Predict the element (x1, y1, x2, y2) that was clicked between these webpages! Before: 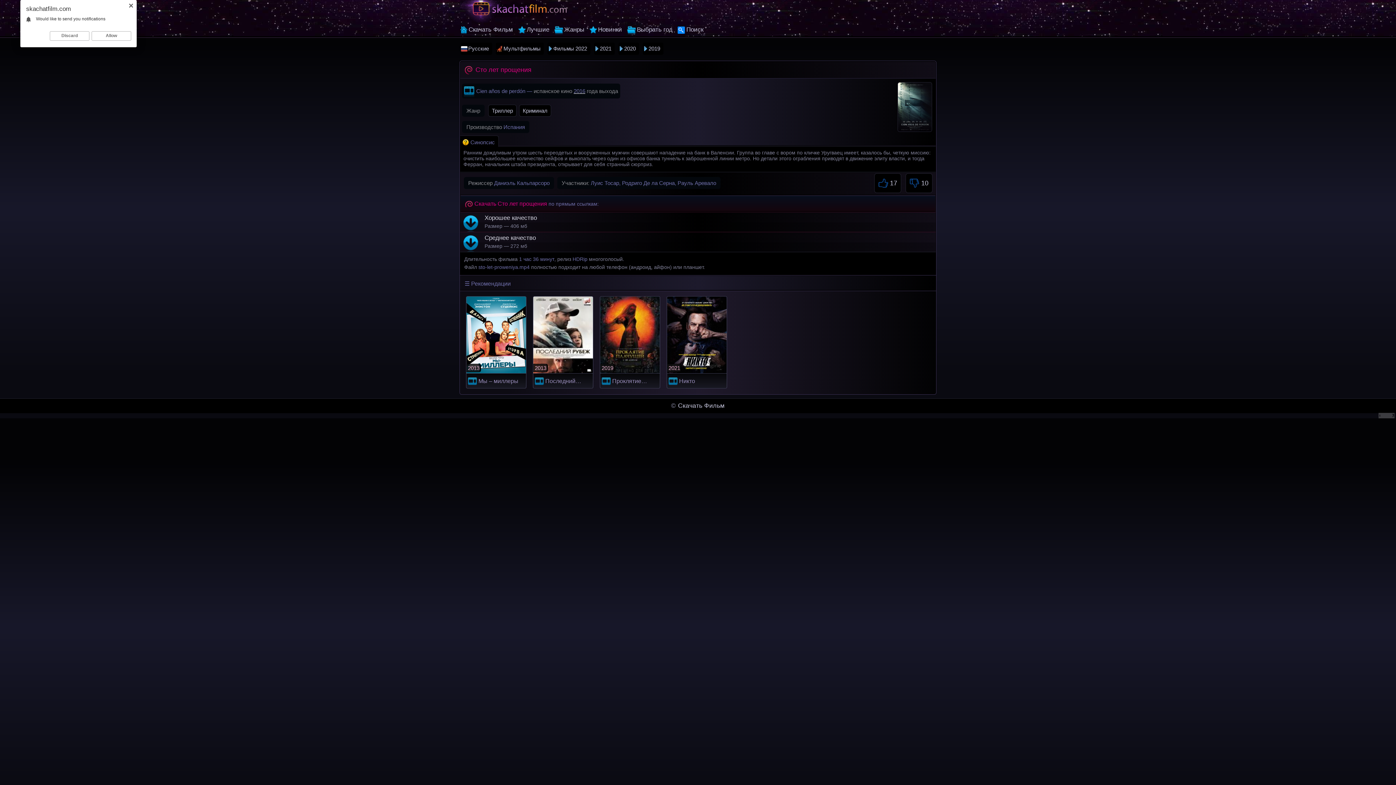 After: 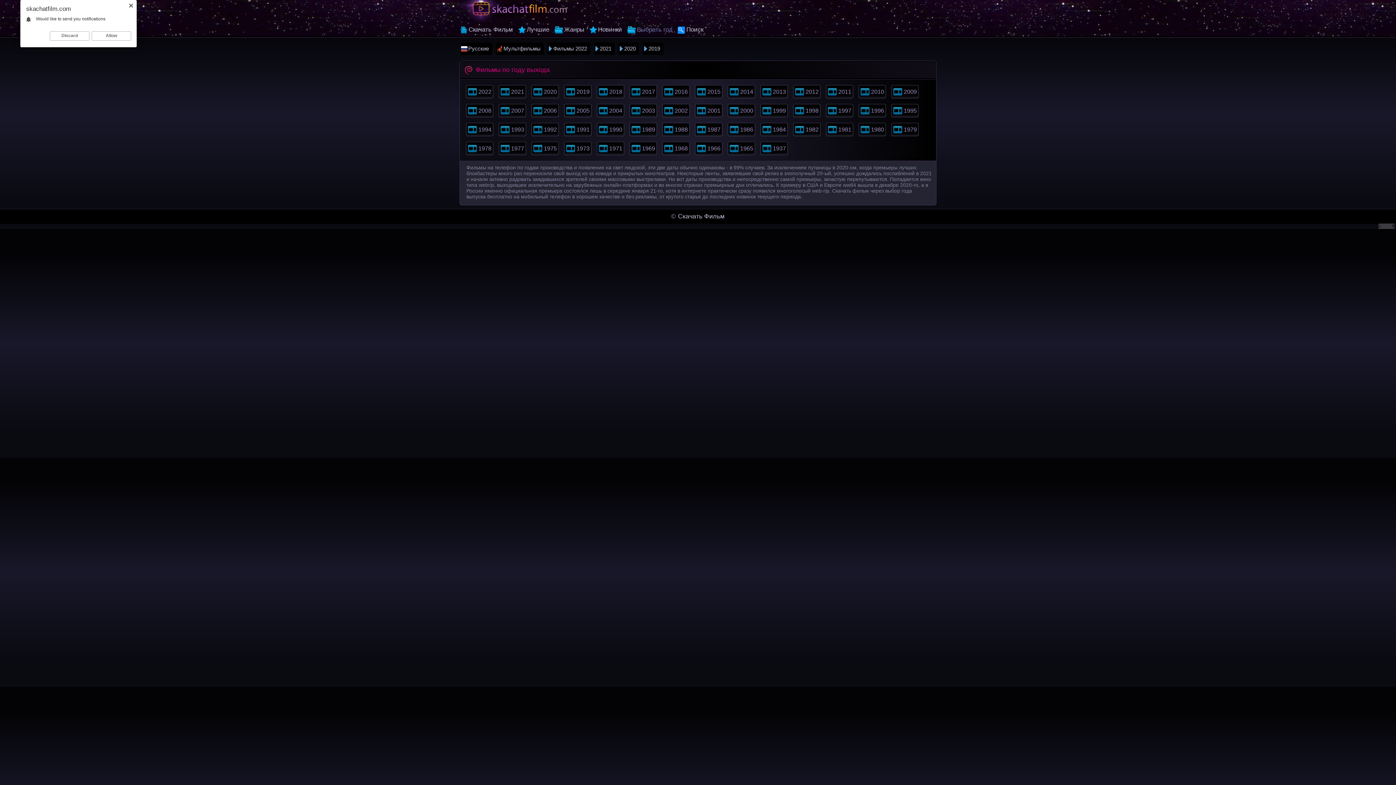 Action: bbox: (627, 23, 675, 36) label: Выбрать год